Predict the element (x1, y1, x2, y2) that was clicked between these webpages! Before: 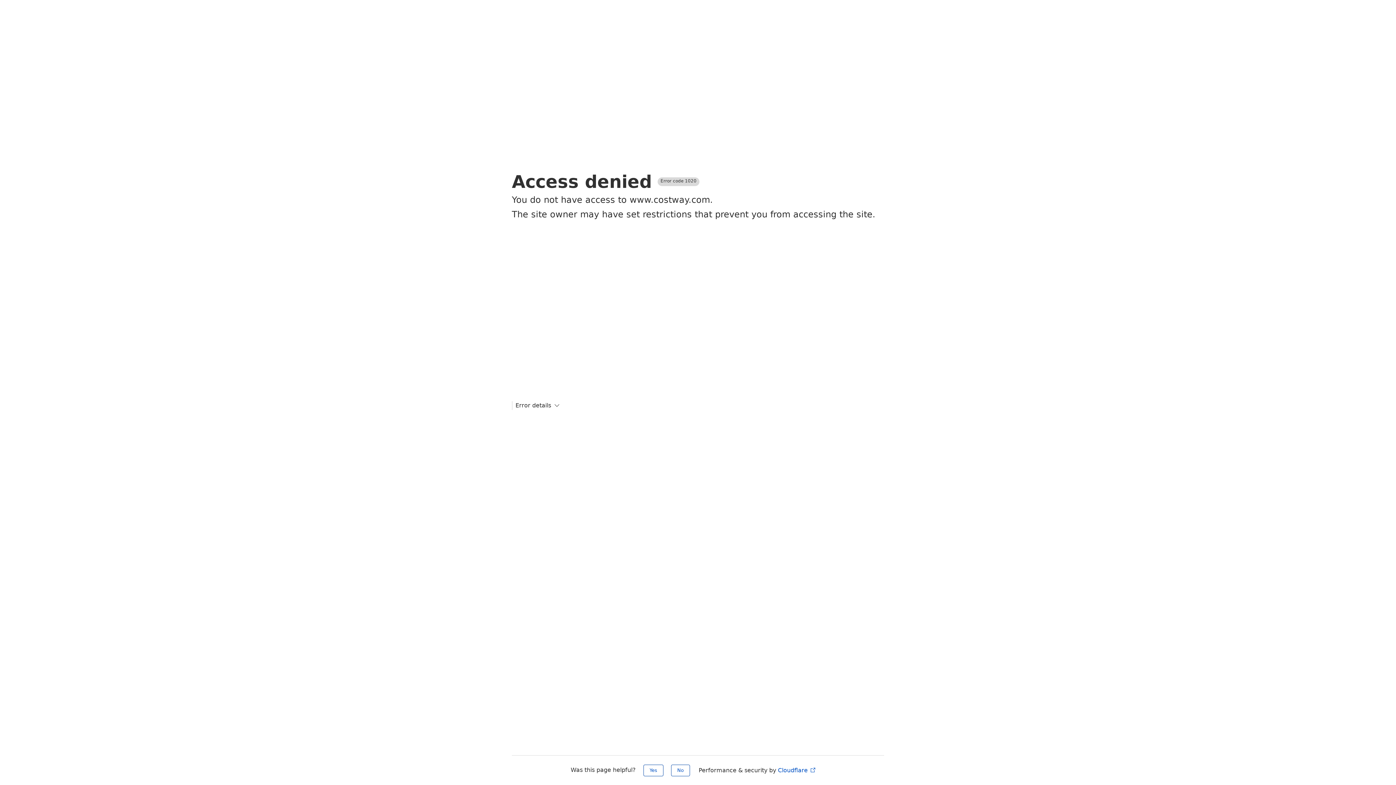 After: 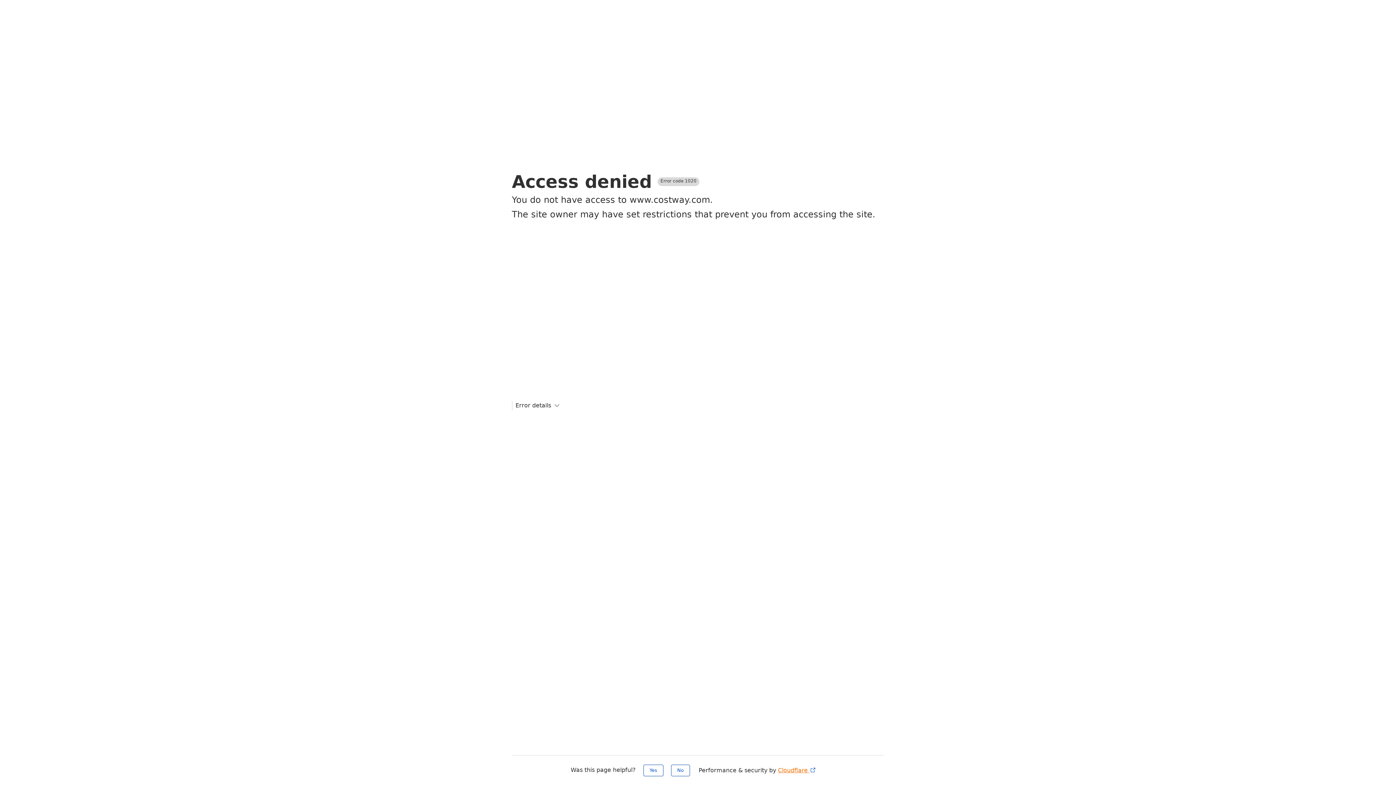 Action: label: Cloudflare  bbox: (778, 767, 816, 774)